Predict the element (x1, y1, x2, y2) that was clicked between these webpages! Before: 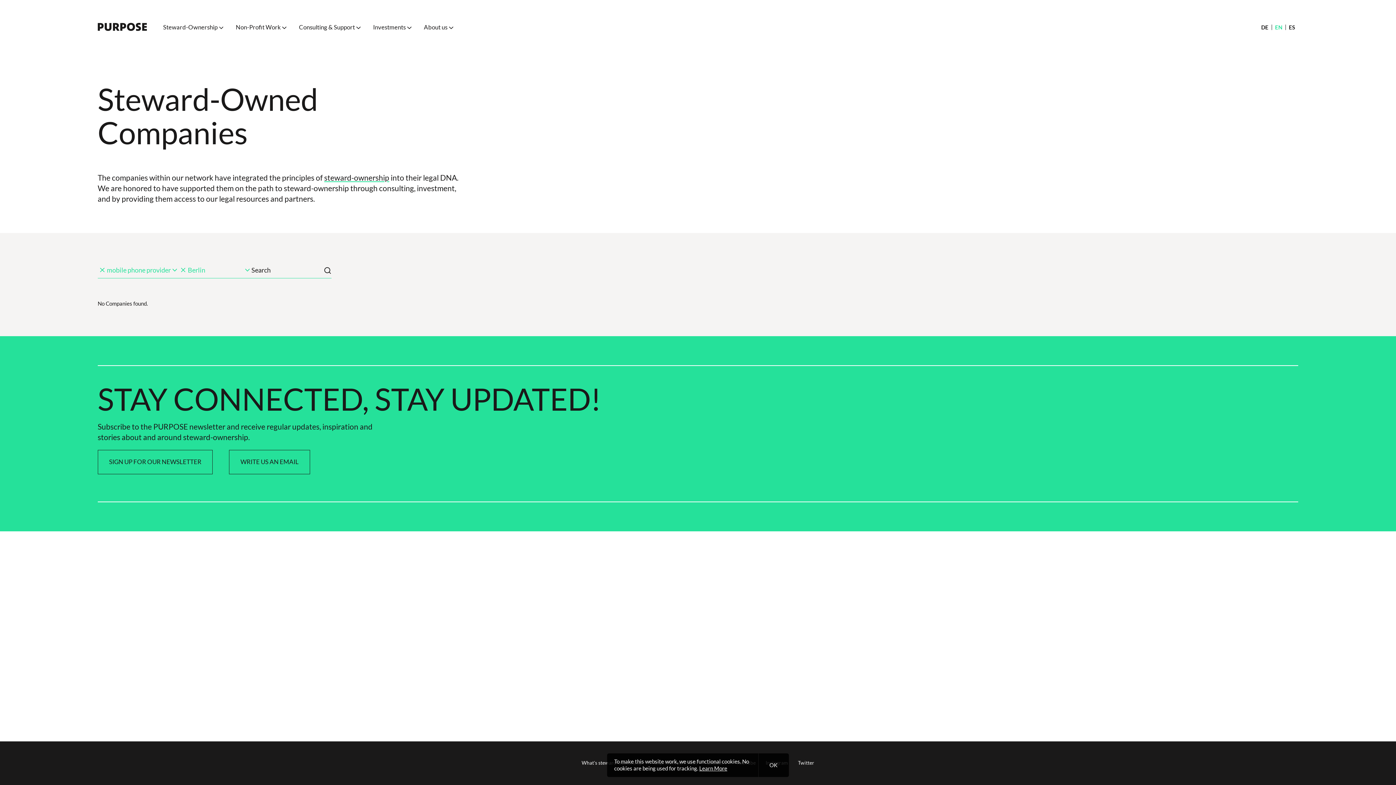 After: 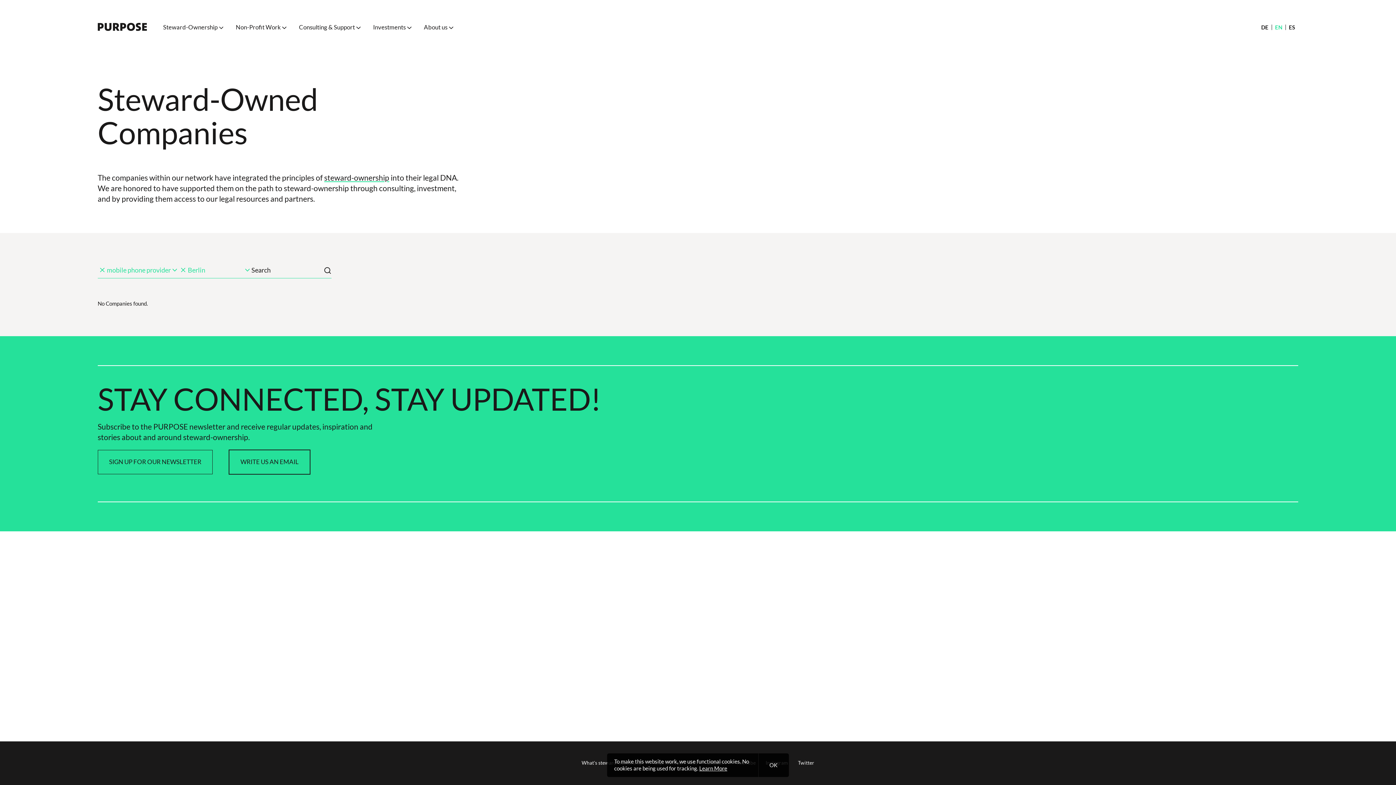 Action: bbox: (229, 450, 310, 474) label: WRITE US AN EMAIL